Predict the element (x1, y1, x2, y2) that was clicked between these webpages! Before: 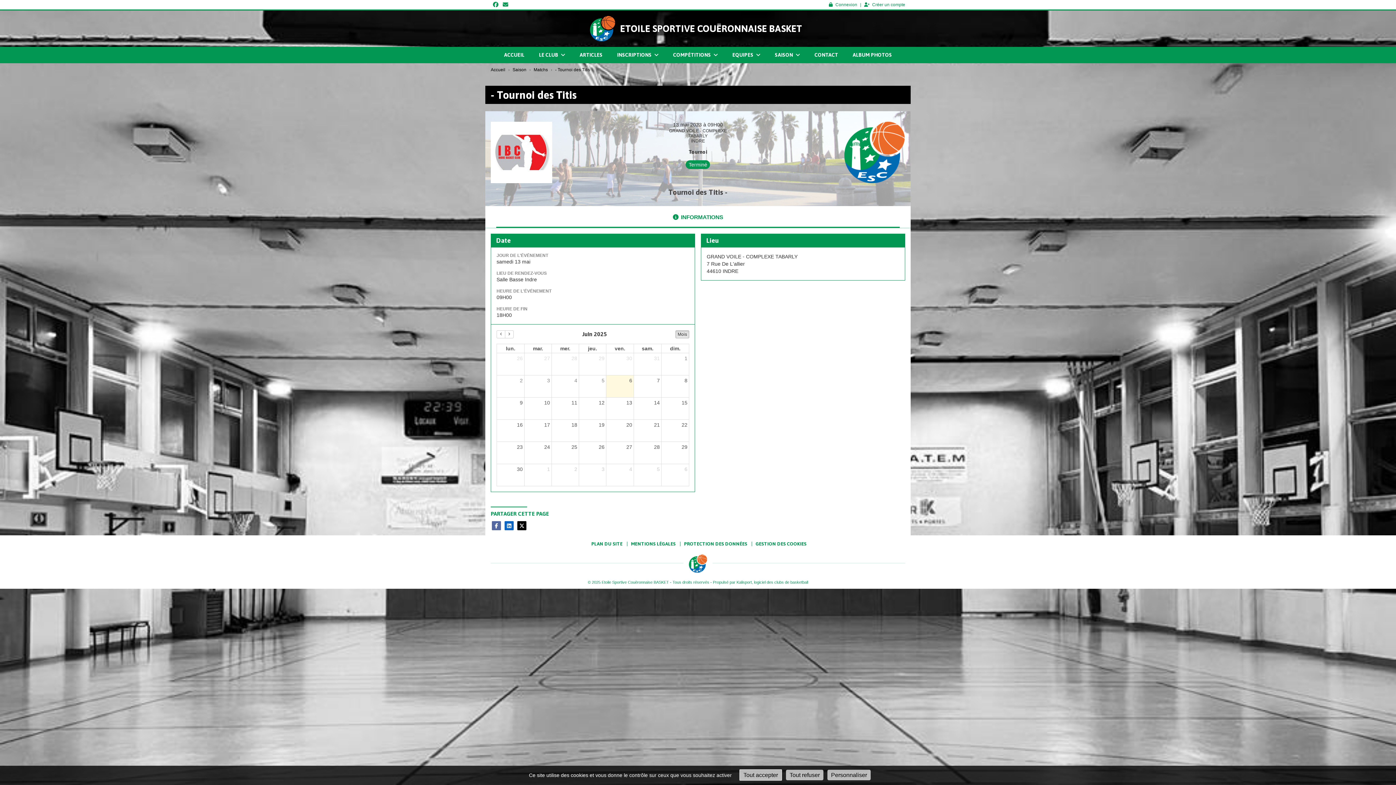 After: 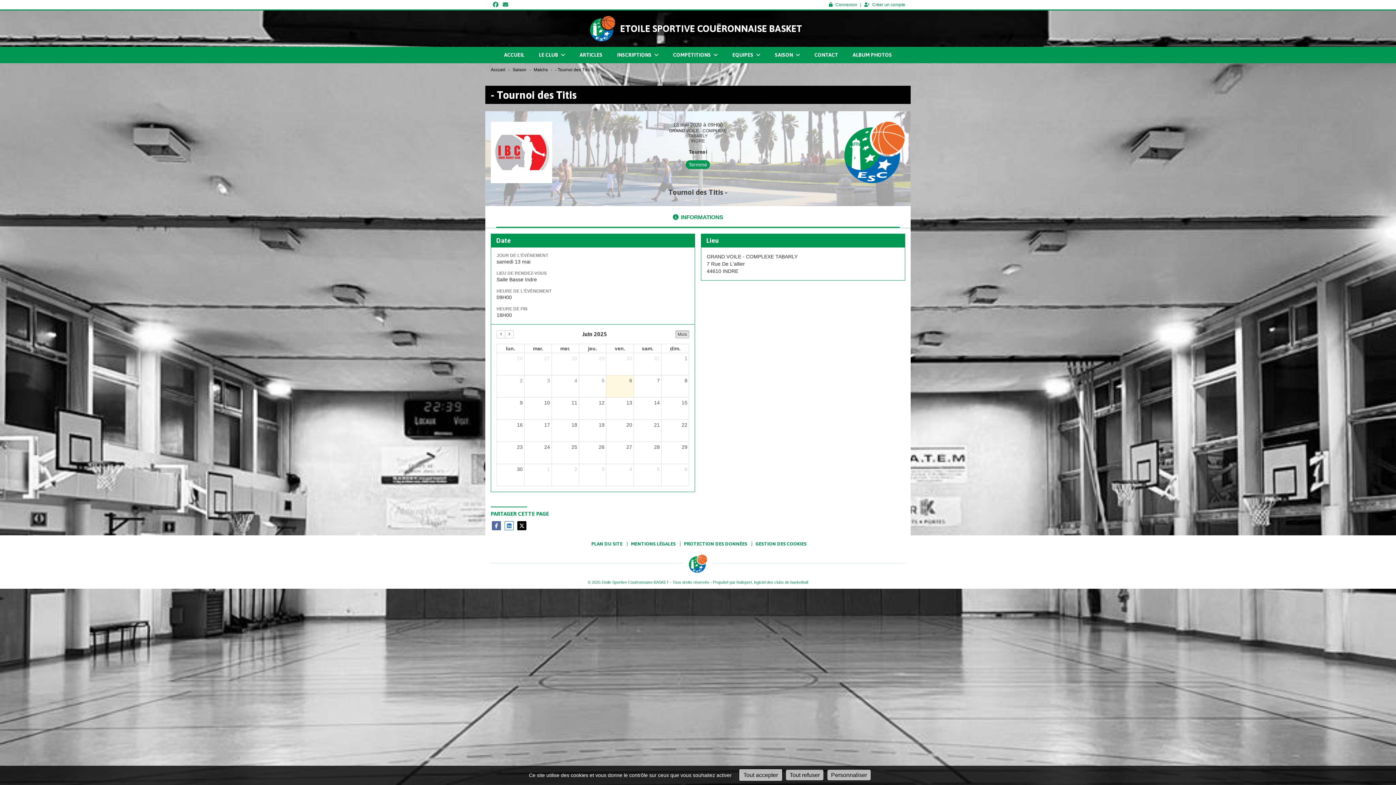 Action: bbox: (504, 521, 513, 530)